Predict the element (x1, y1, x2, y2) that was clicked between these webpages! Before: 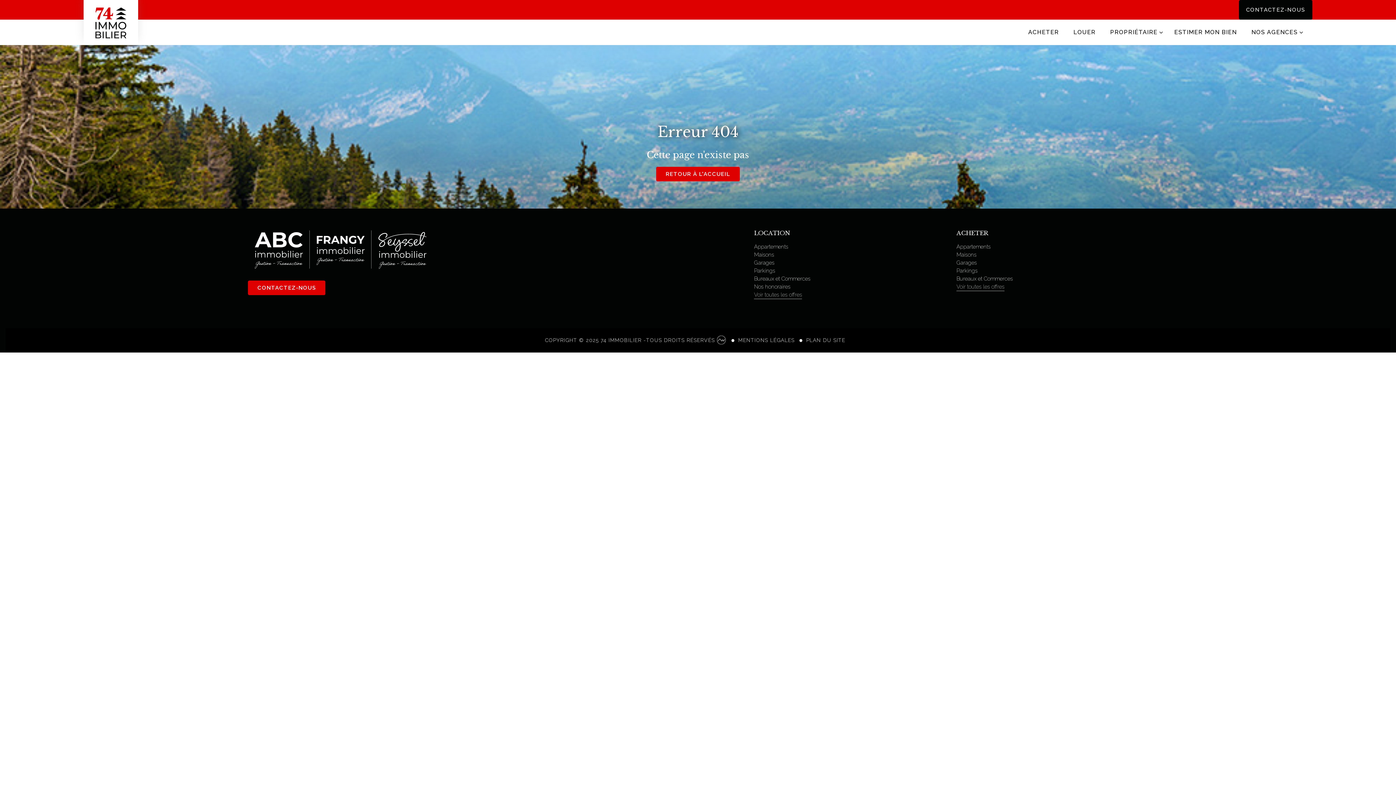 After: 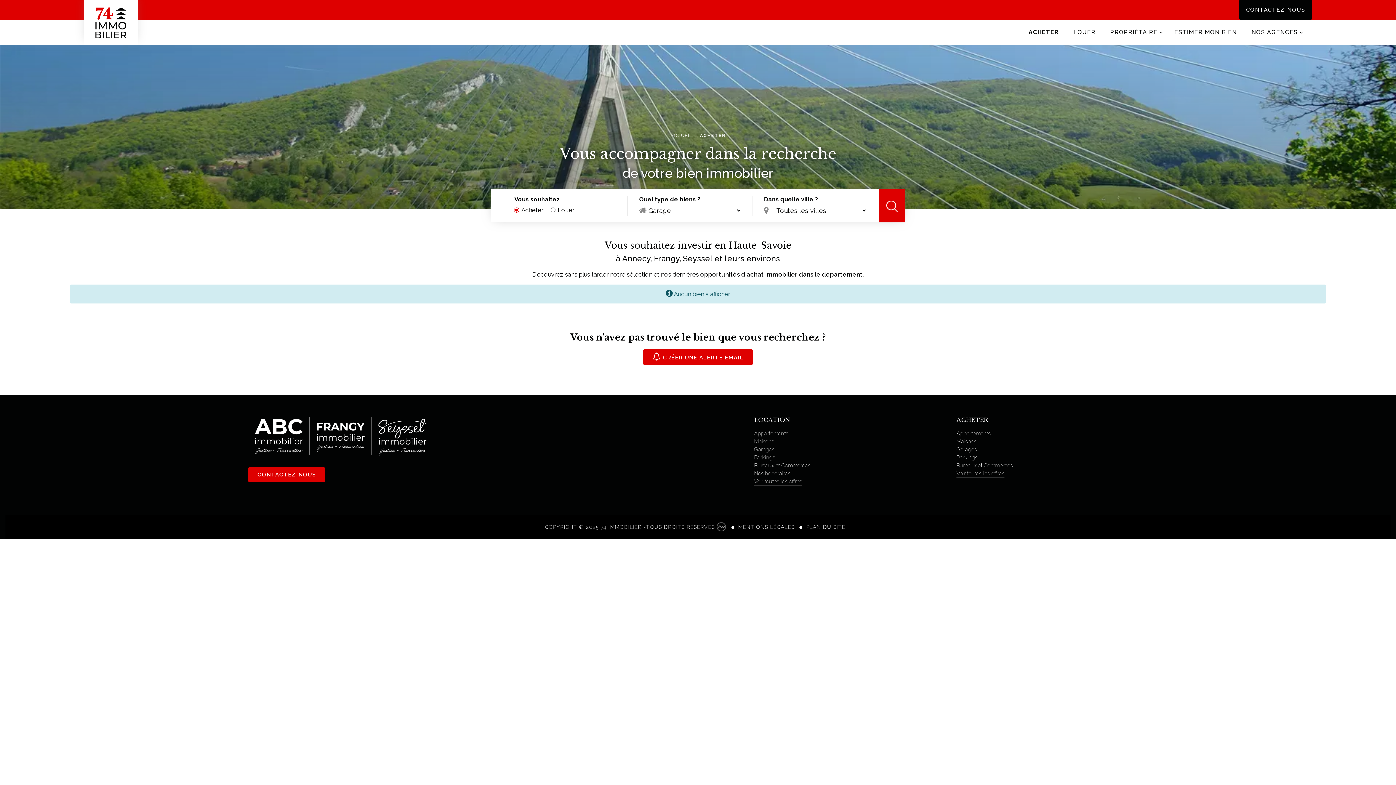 Action: bbox: (956, 258, 977, 266) label: Garages